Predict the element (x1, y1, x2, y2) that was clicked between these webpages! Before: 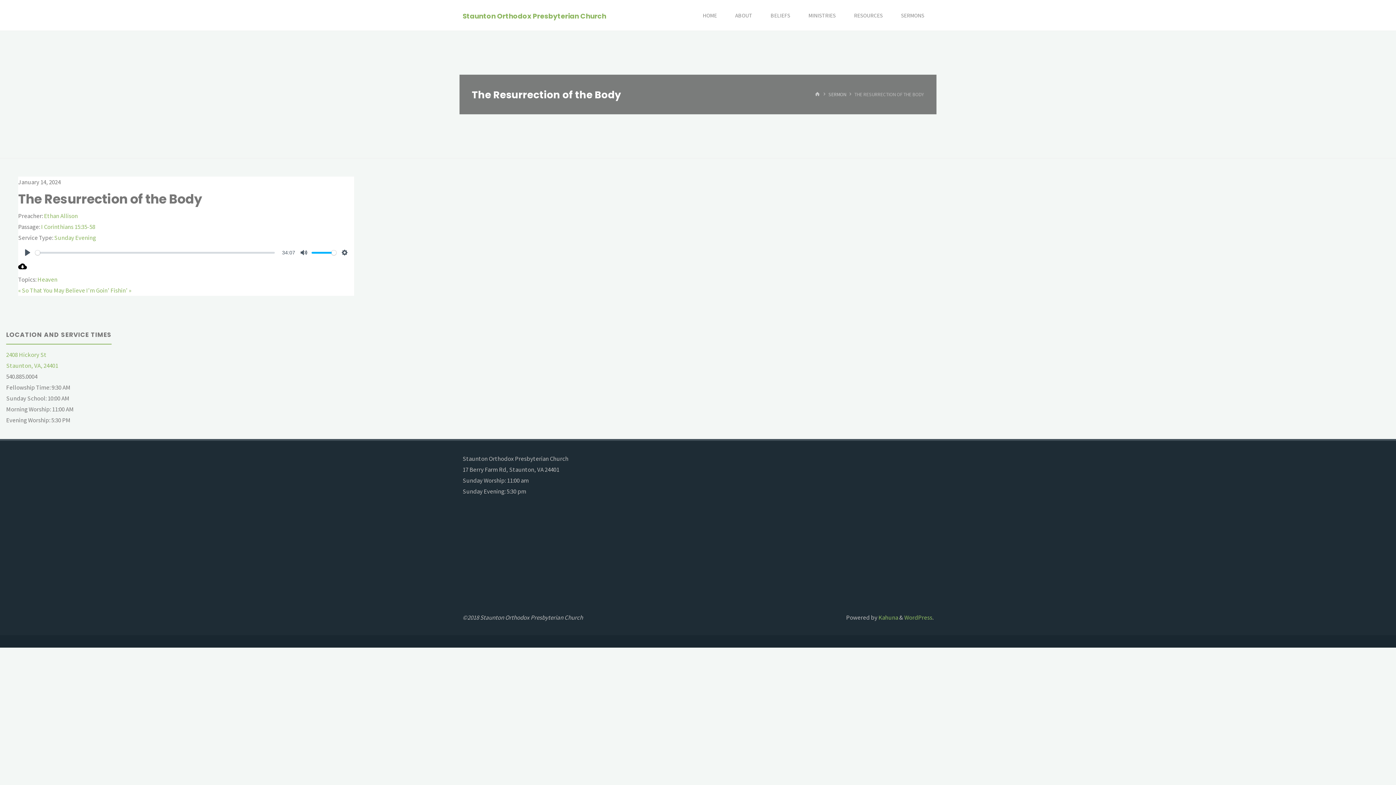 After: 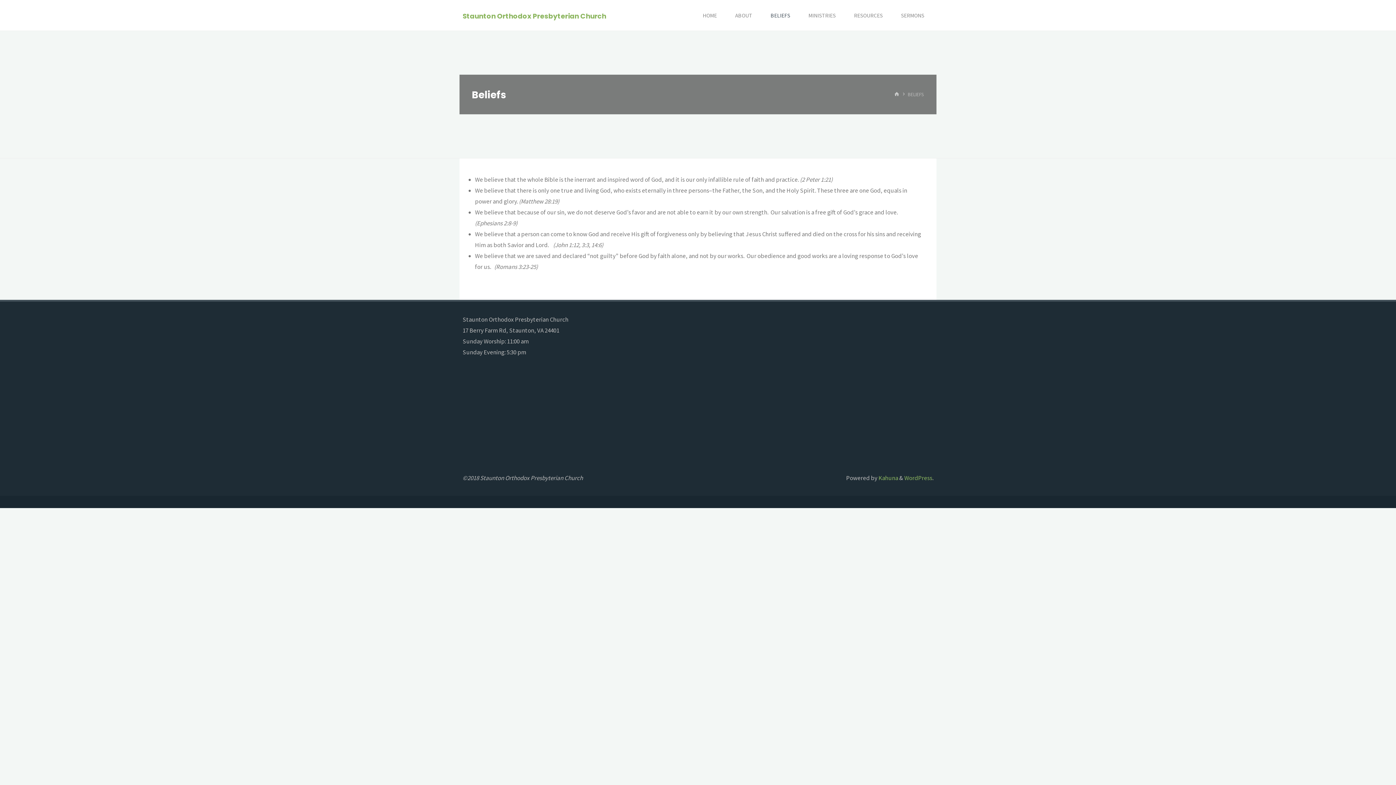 Action: label: BELIEFS bbox: (769, 0, 791, 30)